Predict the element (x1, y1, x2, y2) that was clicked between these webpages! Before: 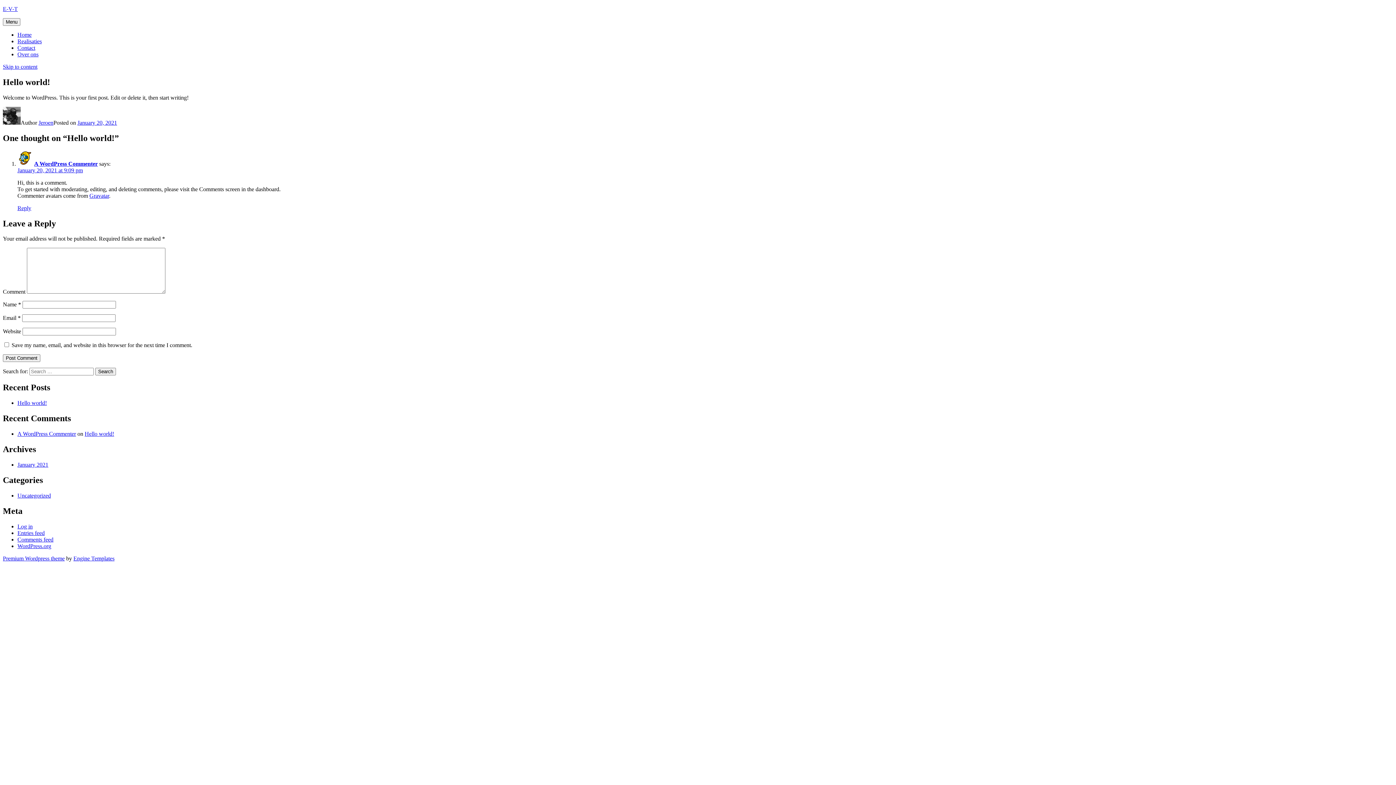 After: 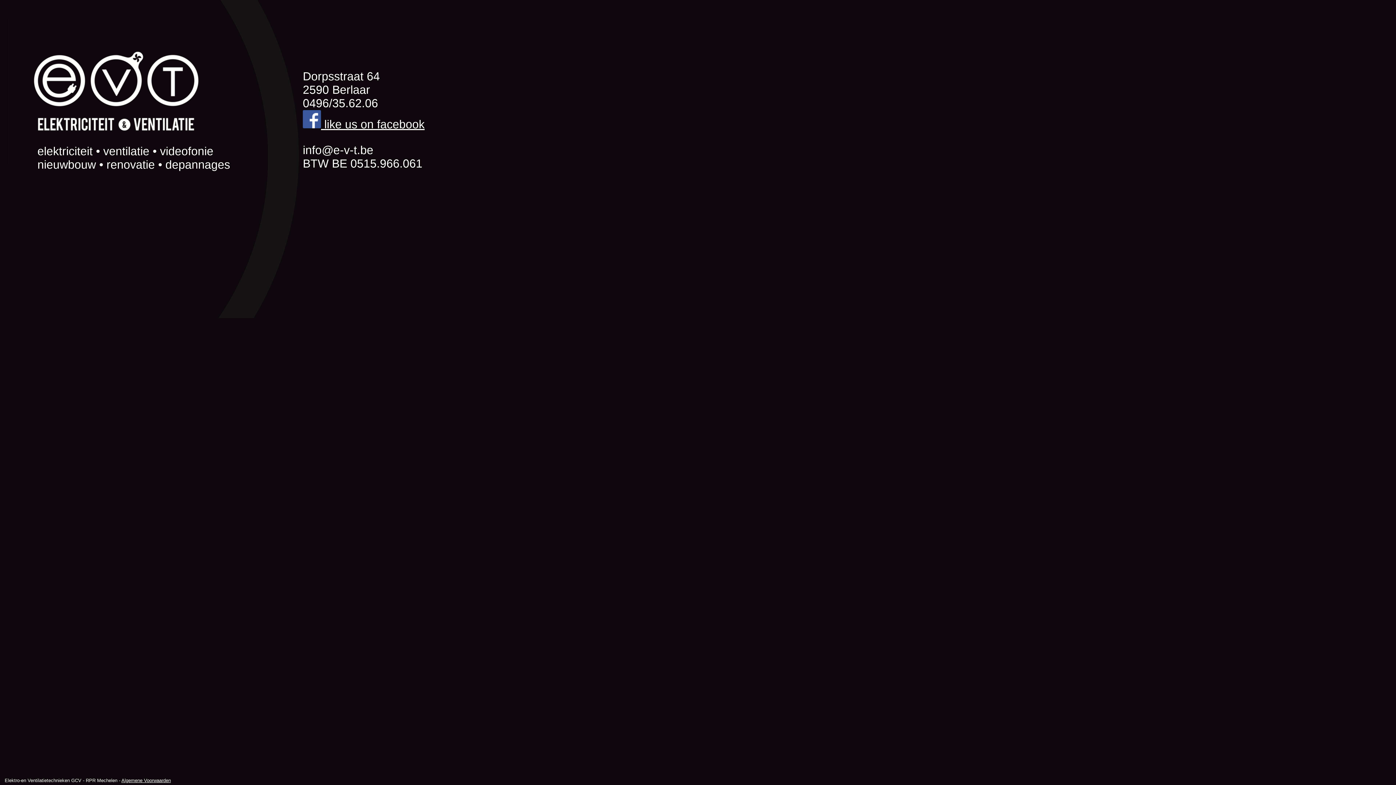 Action: label: Home bbox: (17, 31, 31, 37)